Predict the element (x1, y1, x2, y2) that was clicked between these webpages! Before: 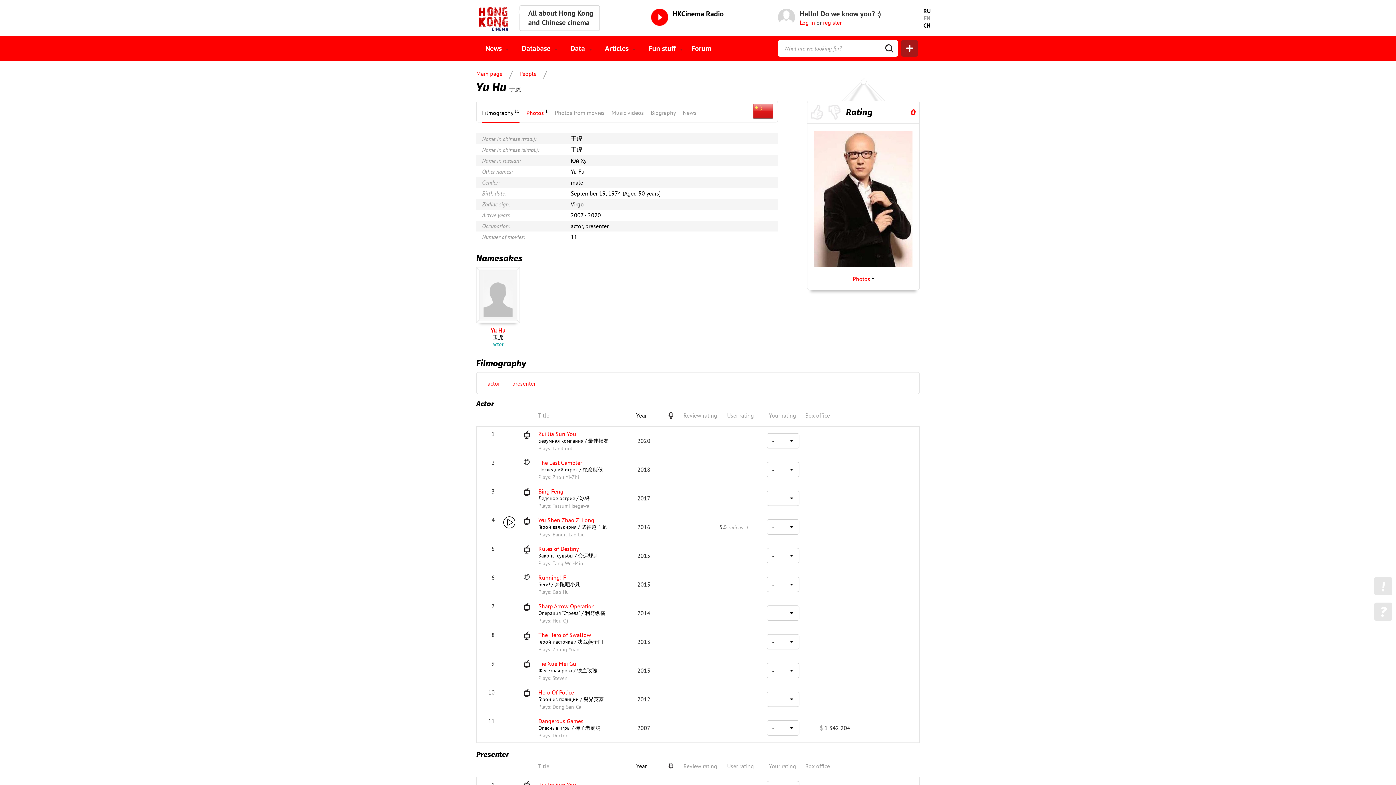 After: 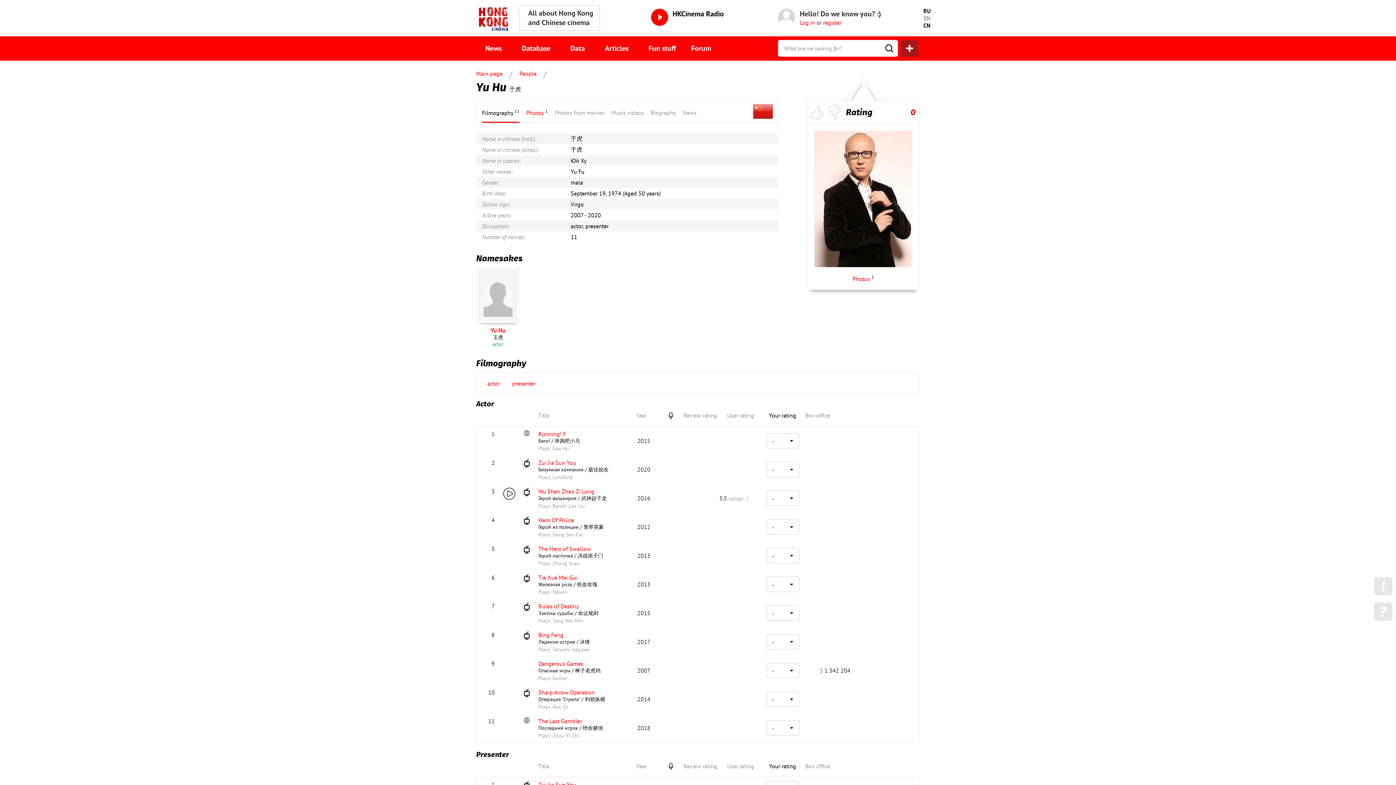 Action: label: Your rating bbox: (769, 762, 796, 770)